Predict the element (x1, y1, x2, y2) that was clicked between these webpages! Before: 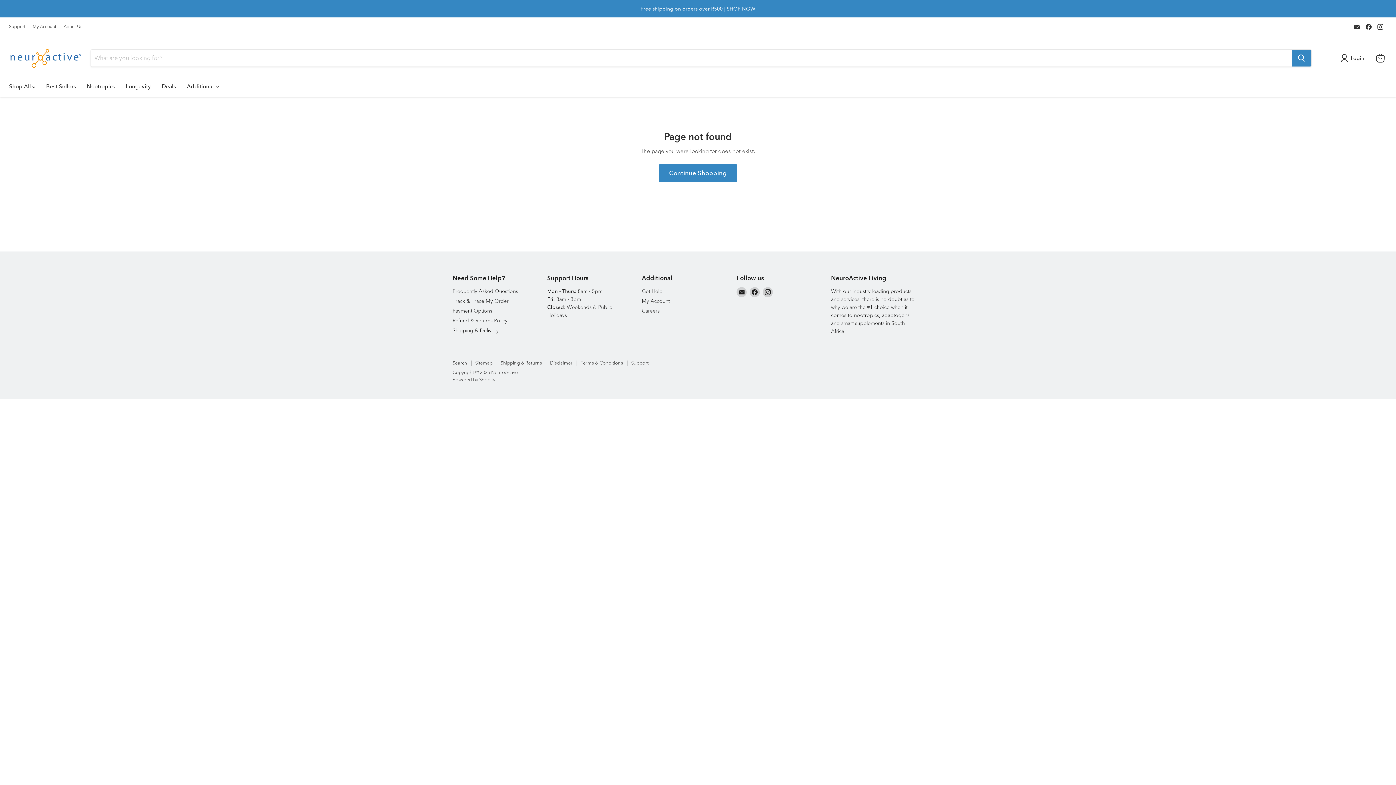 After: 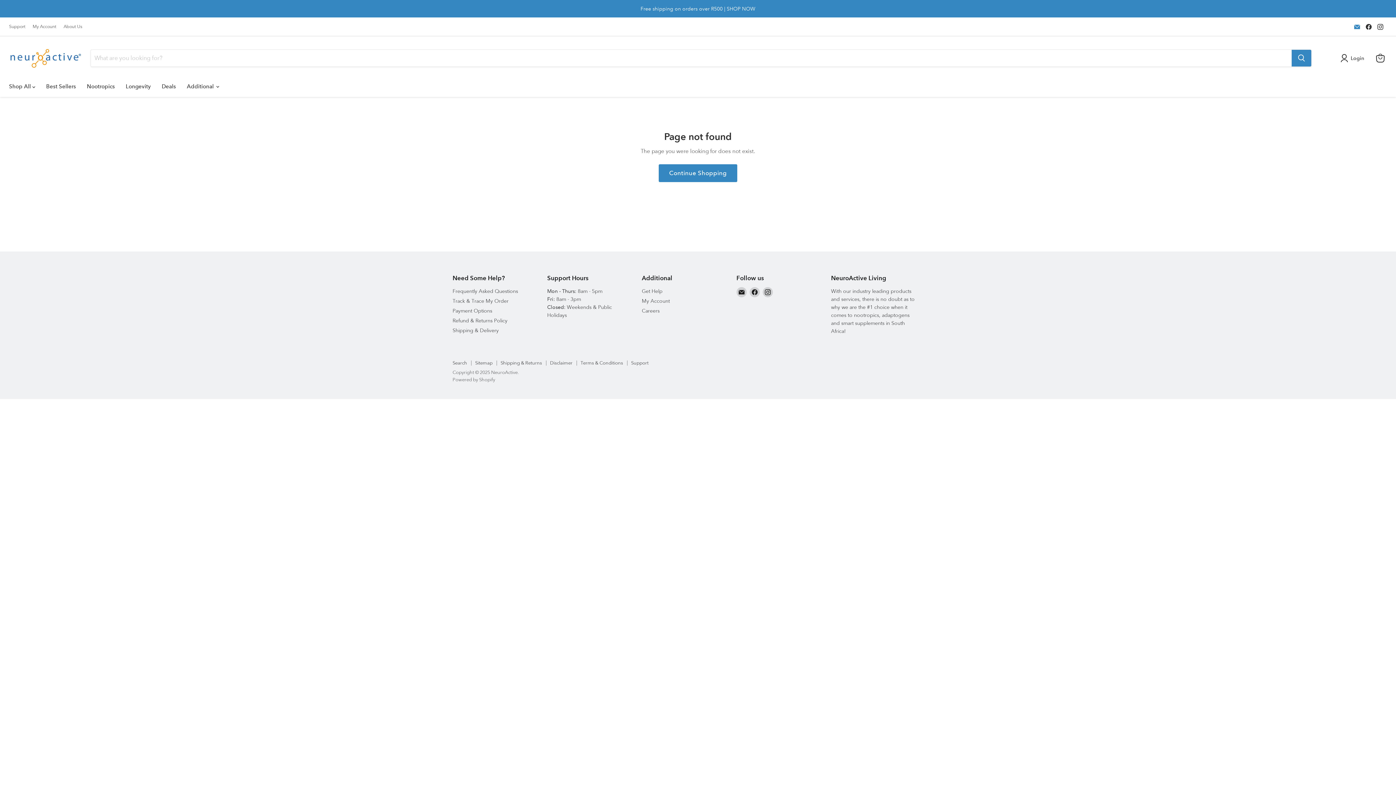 Action: label: Email NeuroActive bbox: (1352, 21, 1362, 31)